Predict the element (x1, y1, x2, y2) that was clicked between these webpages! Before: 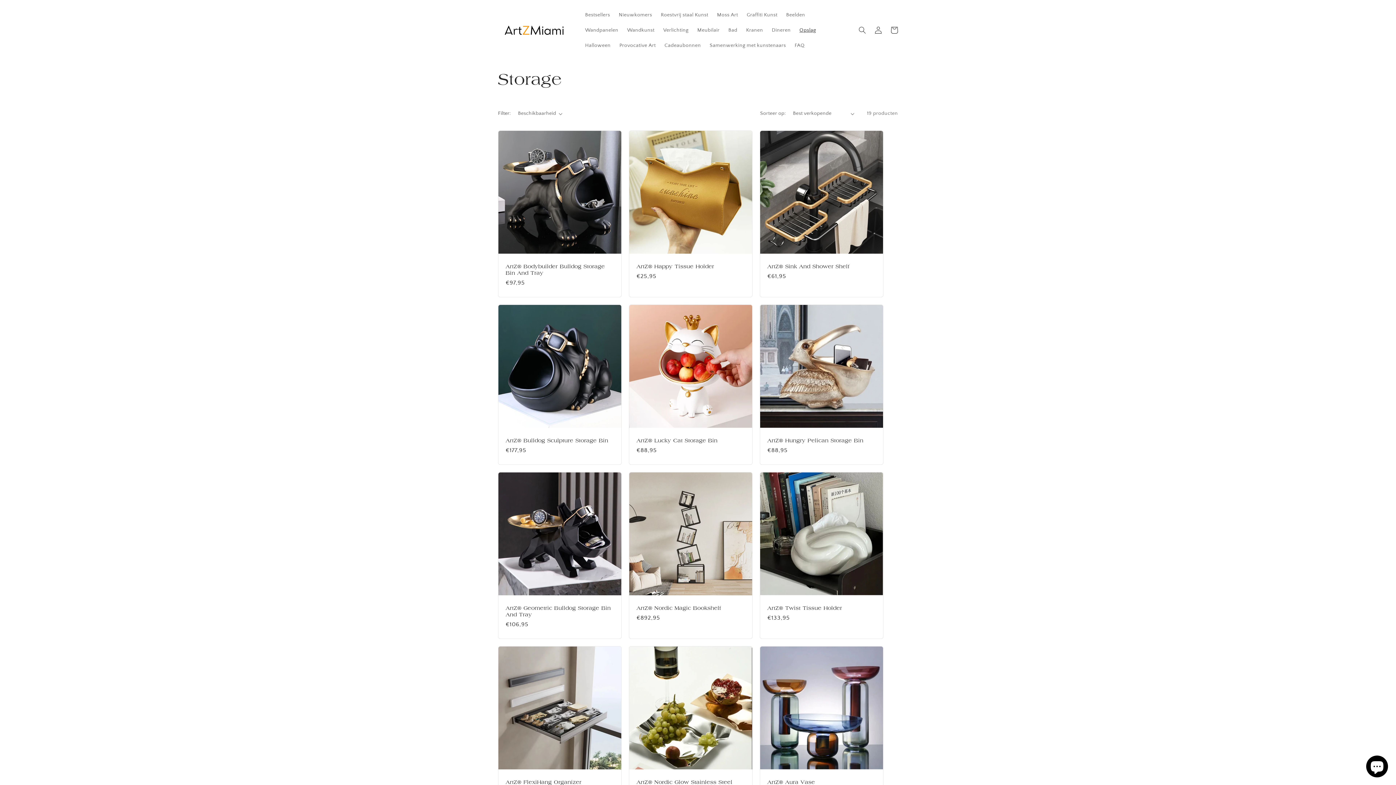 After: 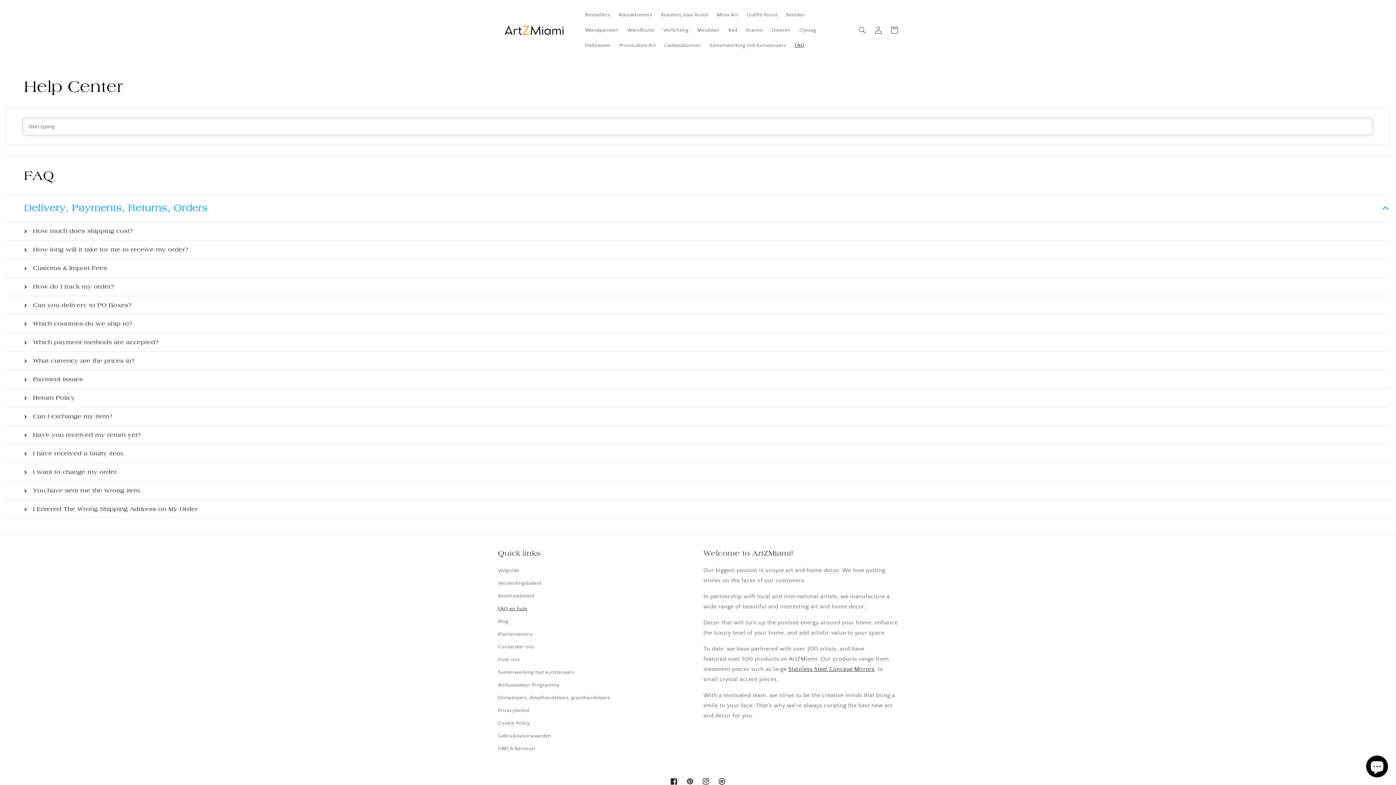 Action: bbox: (790, 37, 809, 53) label: FAQ